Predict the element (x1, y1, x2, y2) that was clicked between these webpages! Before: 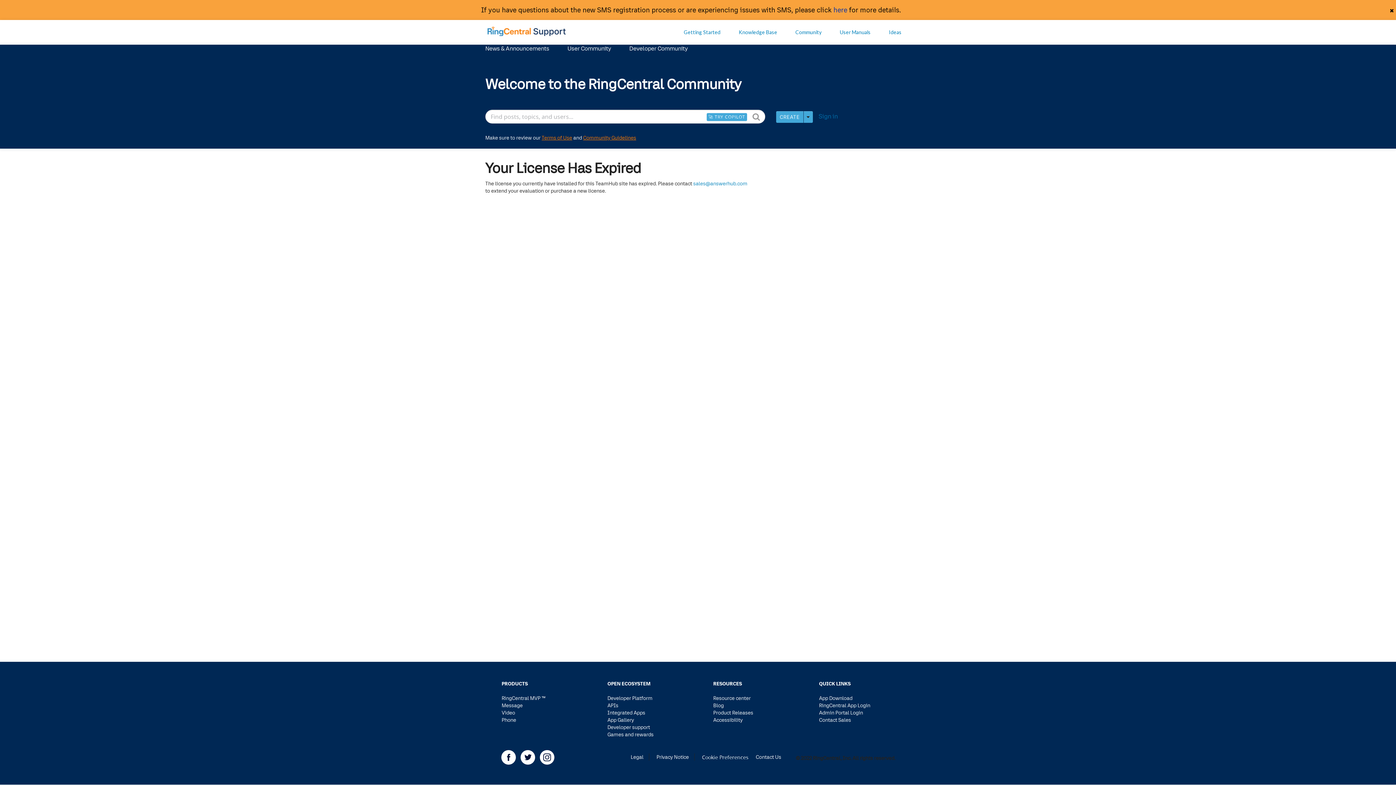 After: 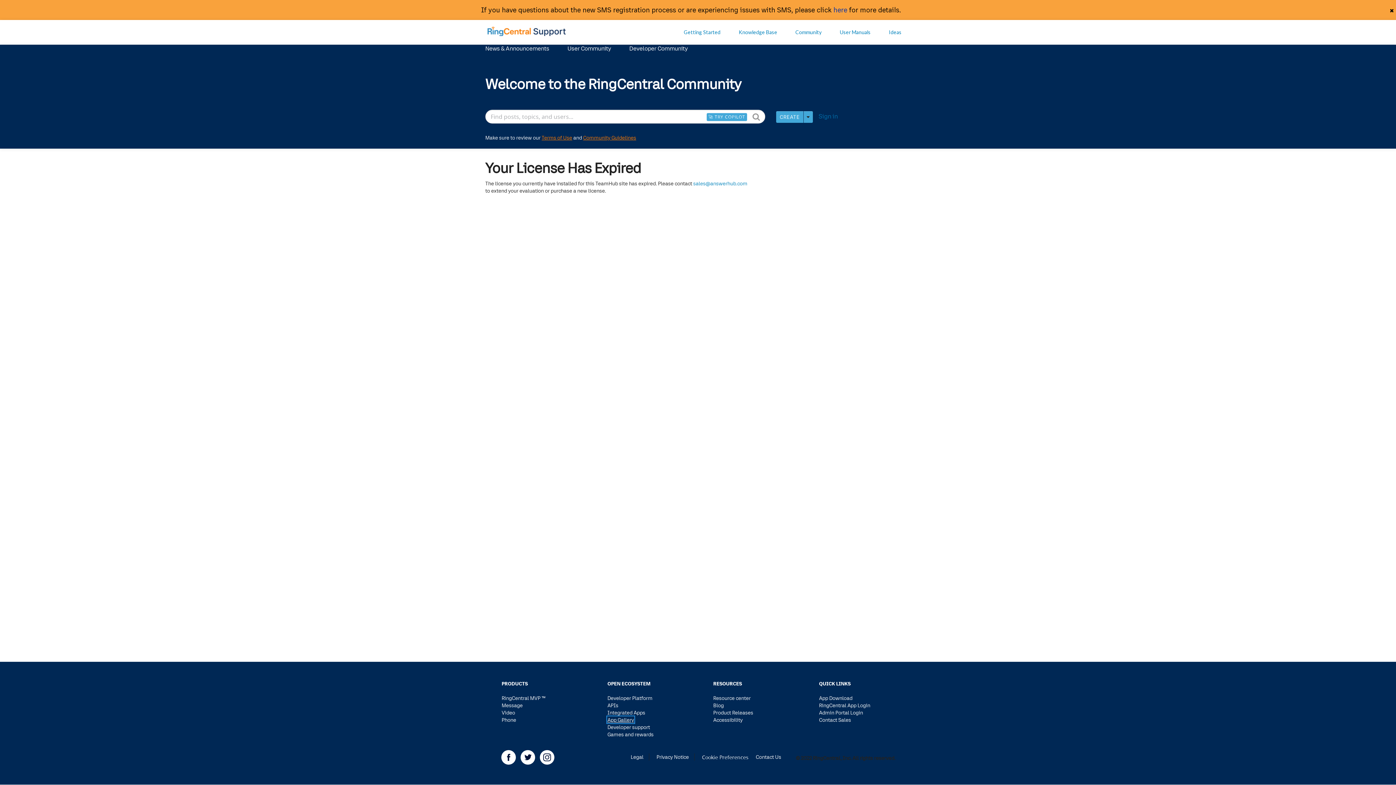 Action: label: App Gallery bbox: (607, 716, 634, 723)